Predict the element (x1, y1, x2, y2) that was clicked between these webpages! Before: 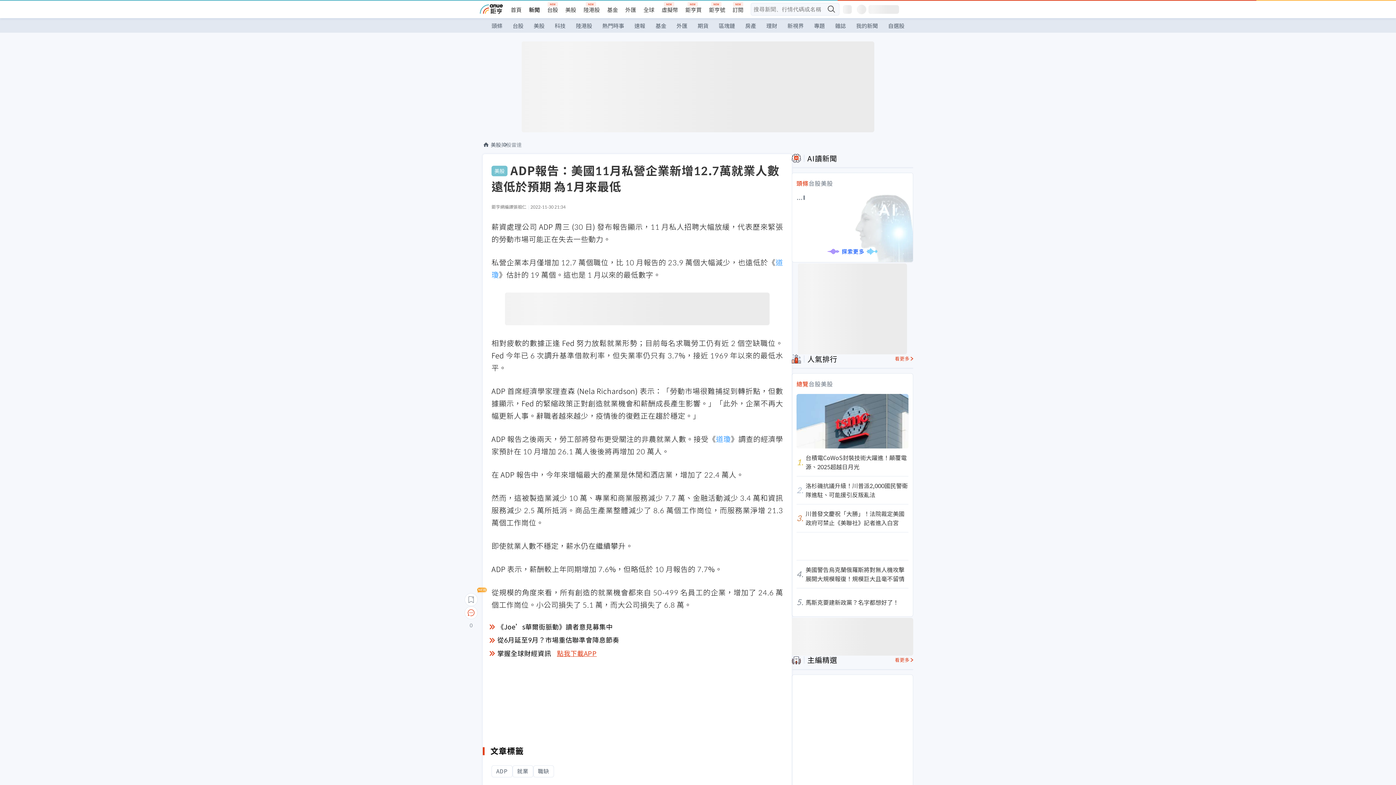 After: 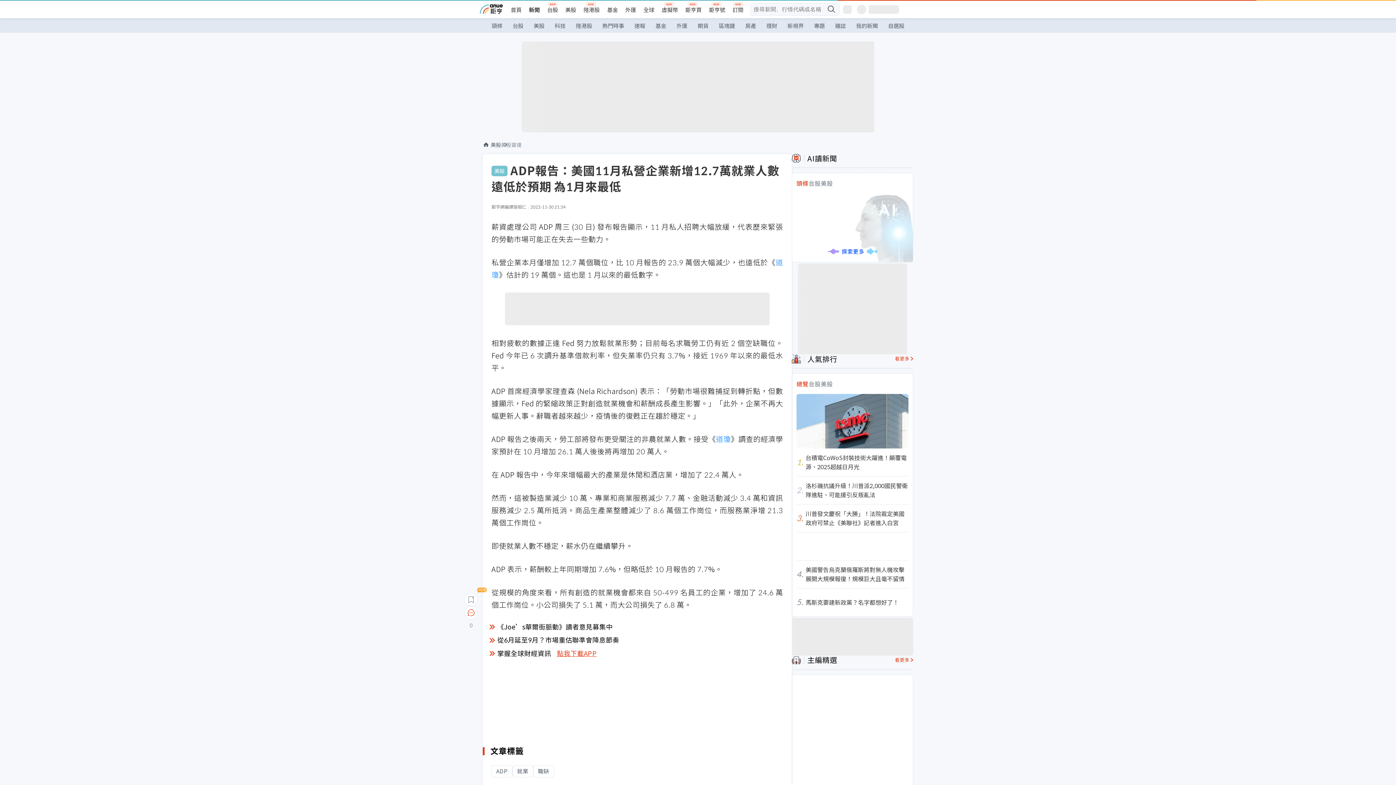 Action: bbox: (525, 606, 538, 619) label: Close tooltip